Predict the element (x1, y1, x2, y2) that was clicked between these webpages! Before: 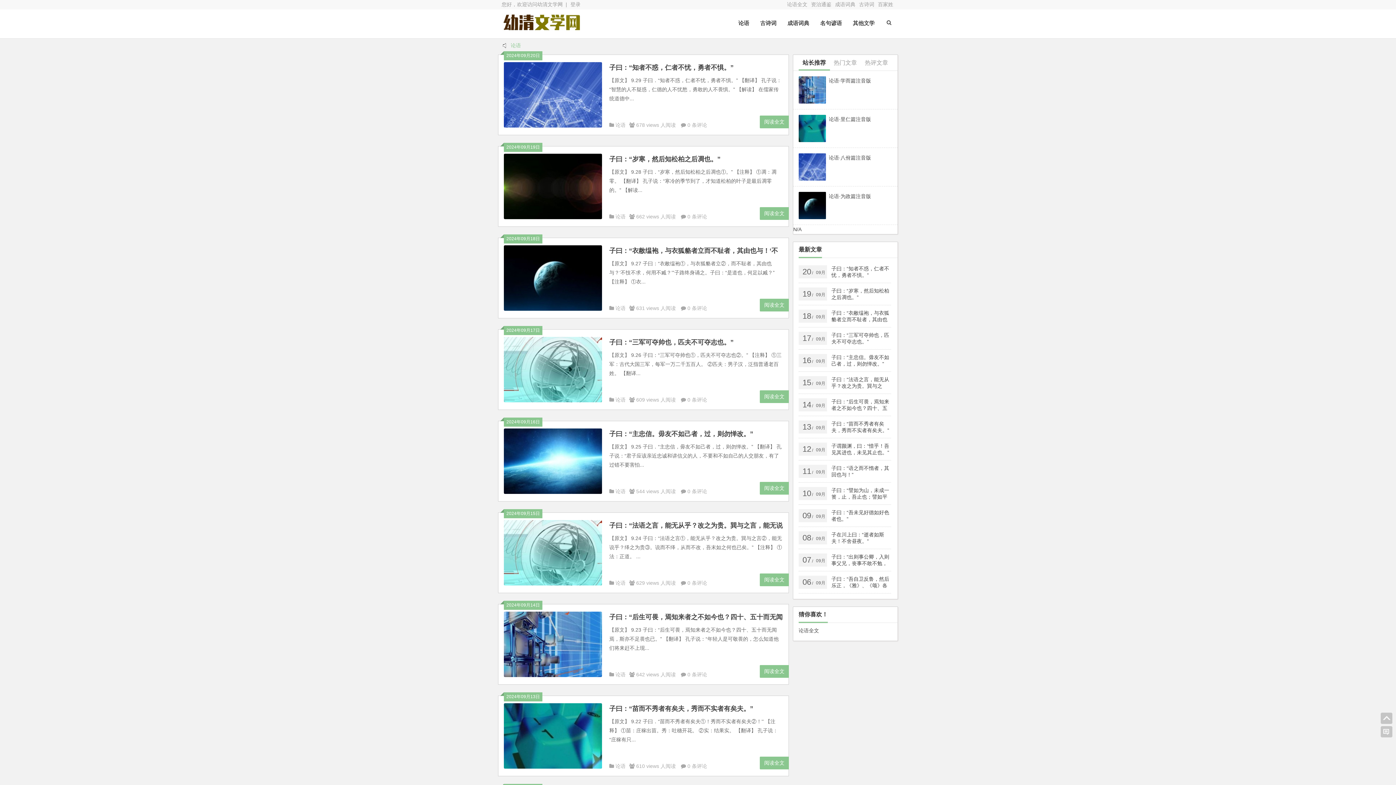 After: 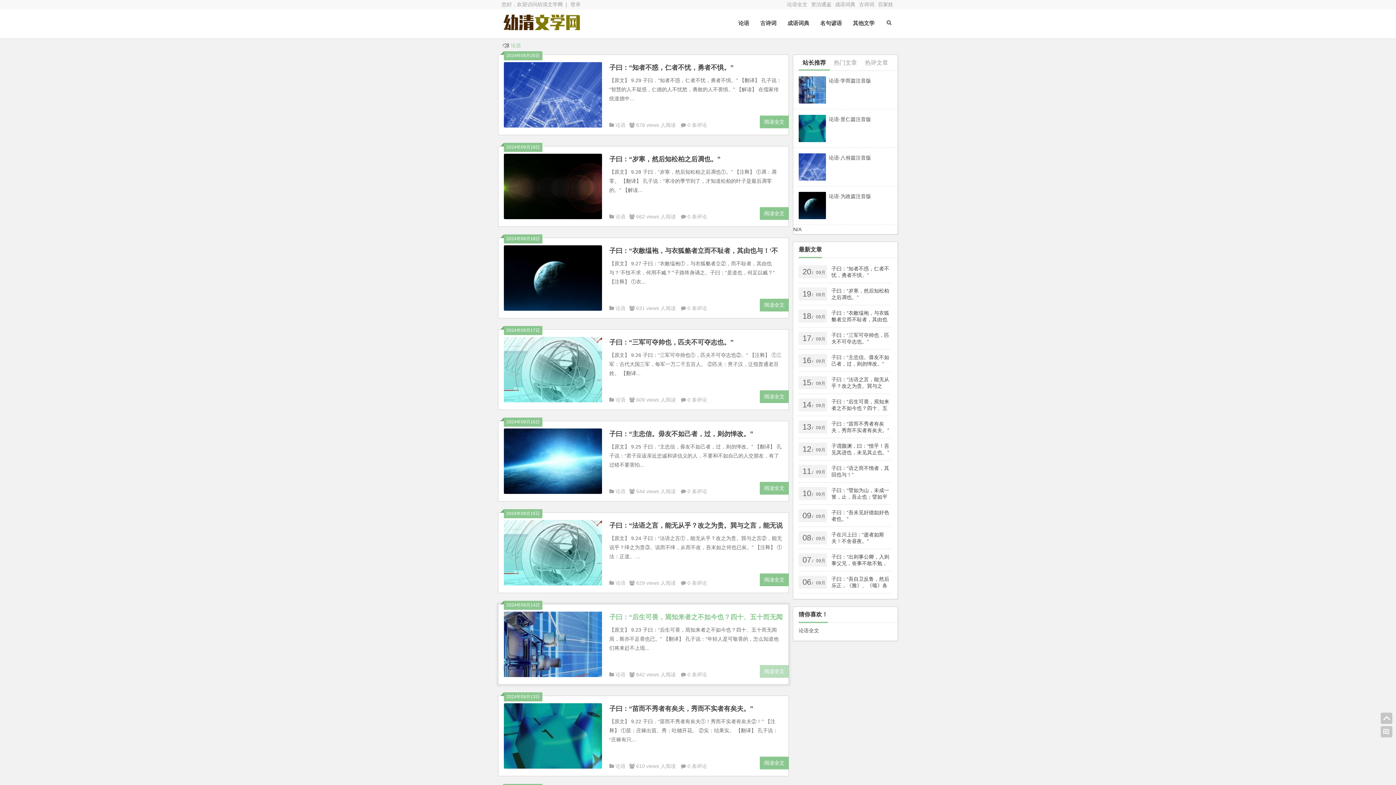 Action: label: 阅读全文 bbox: (760, 665, 789, 678)